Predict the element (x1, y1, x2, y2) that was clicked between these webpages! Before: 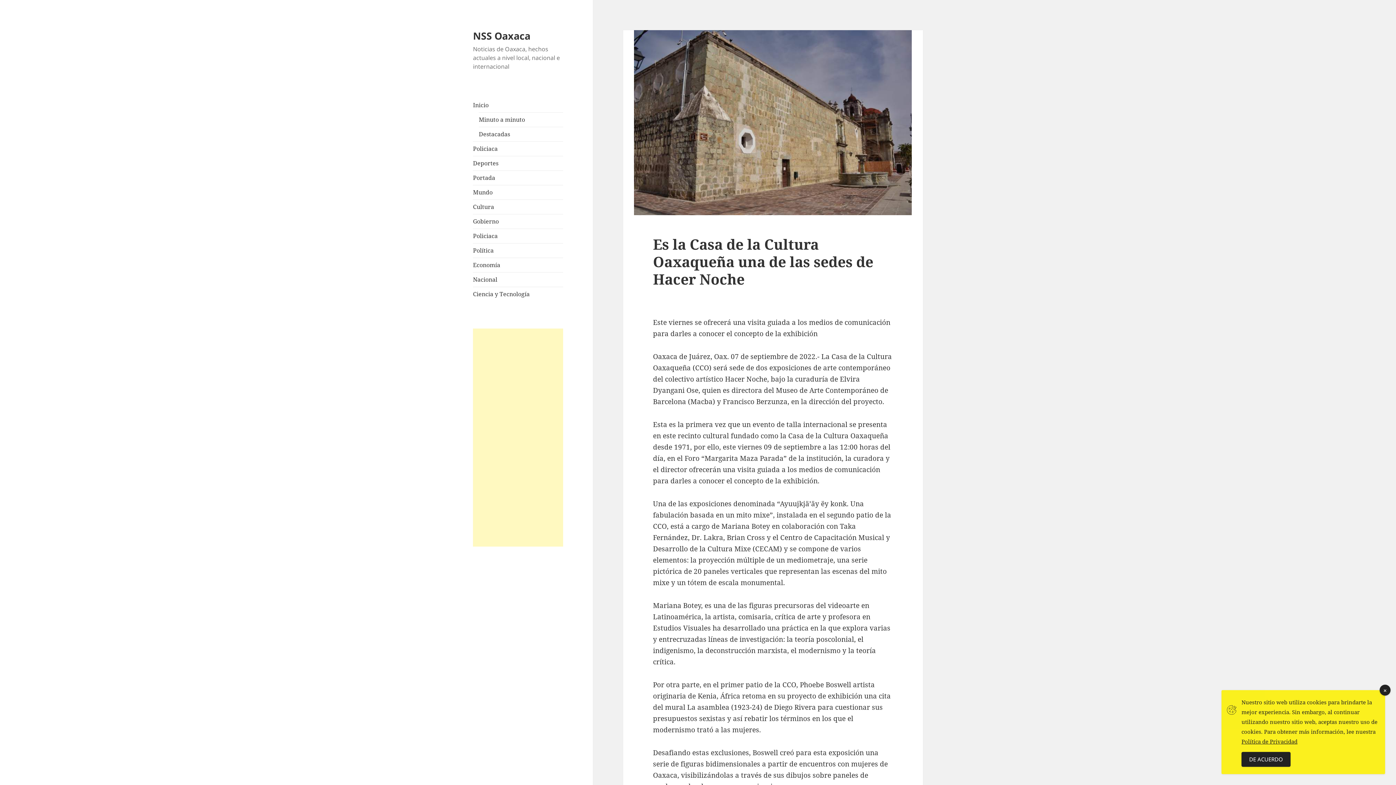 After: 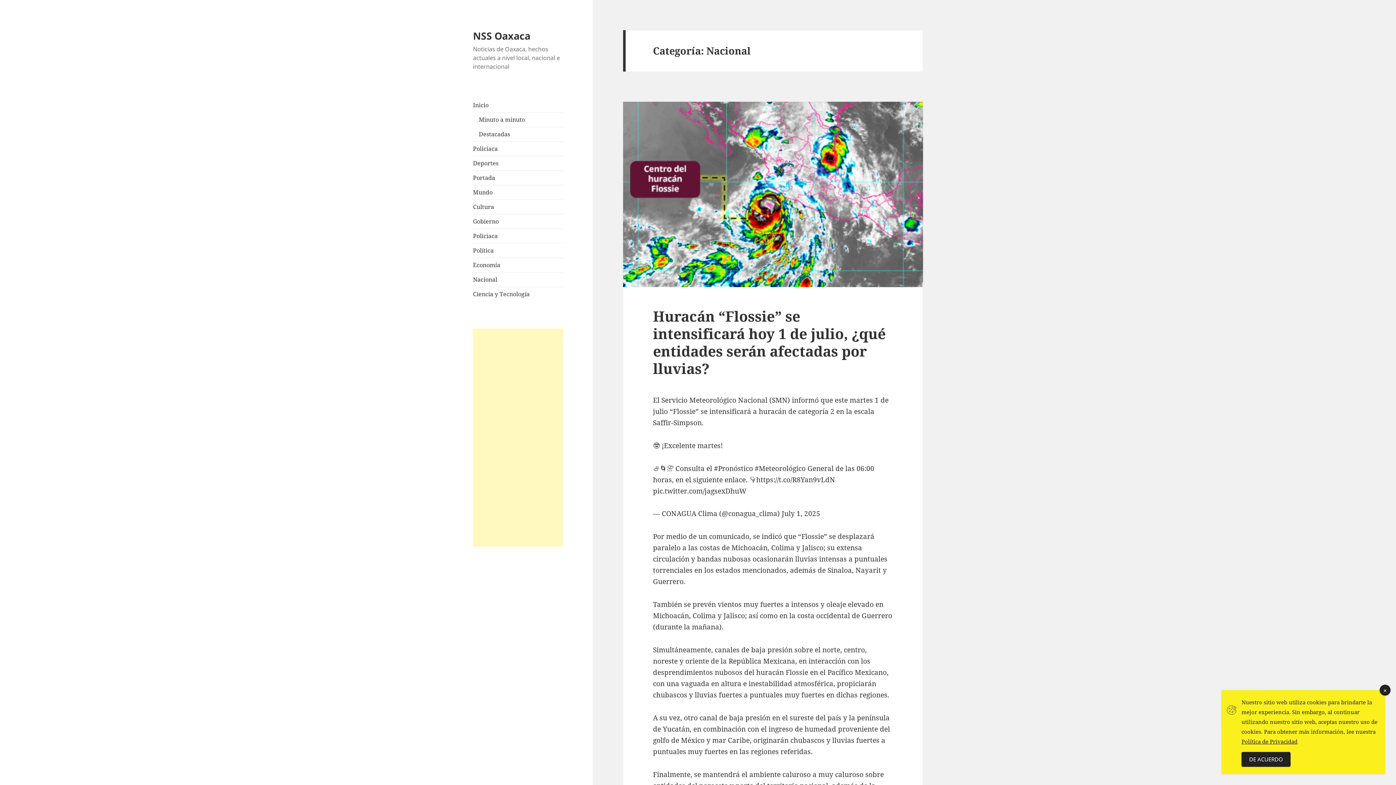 Action: bbox: (473, 275, 497, 283) label: Nacional